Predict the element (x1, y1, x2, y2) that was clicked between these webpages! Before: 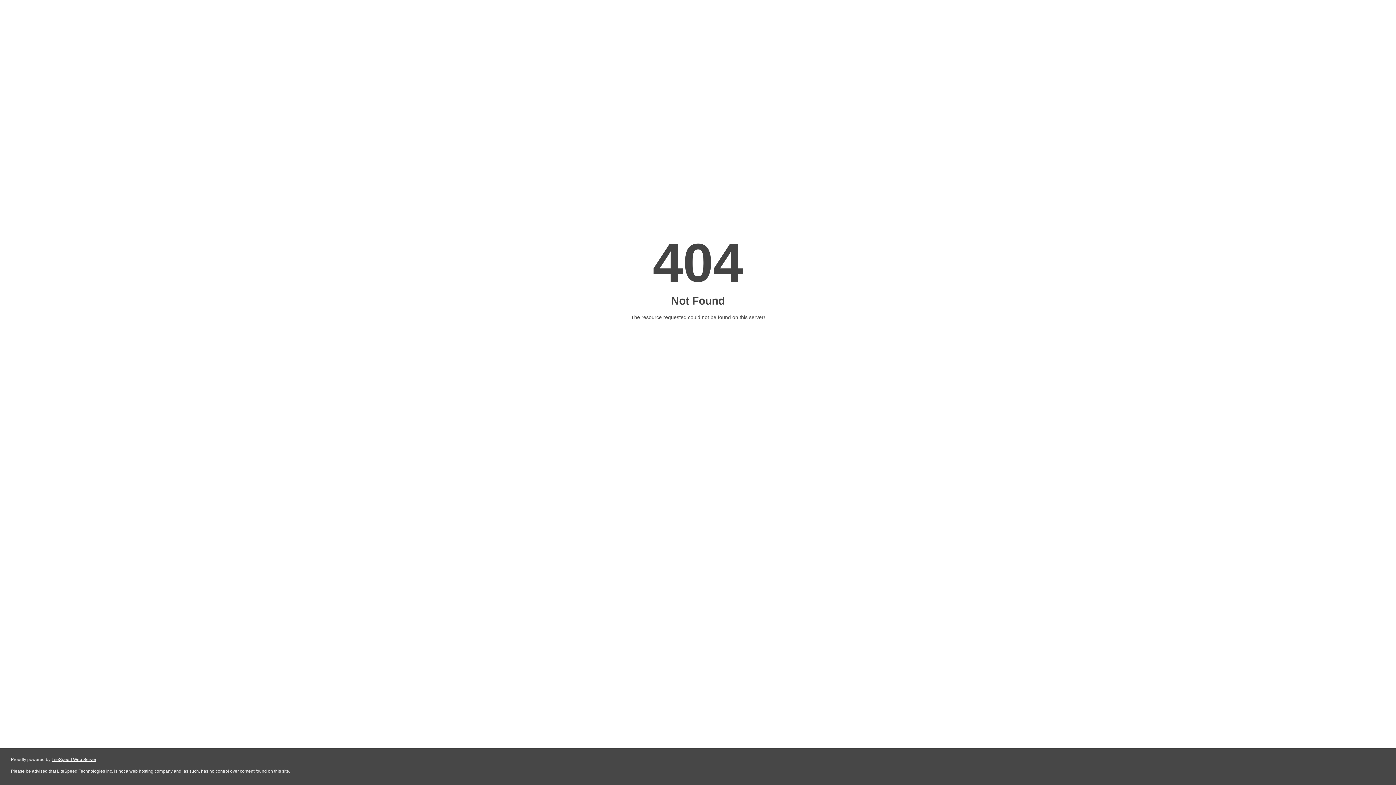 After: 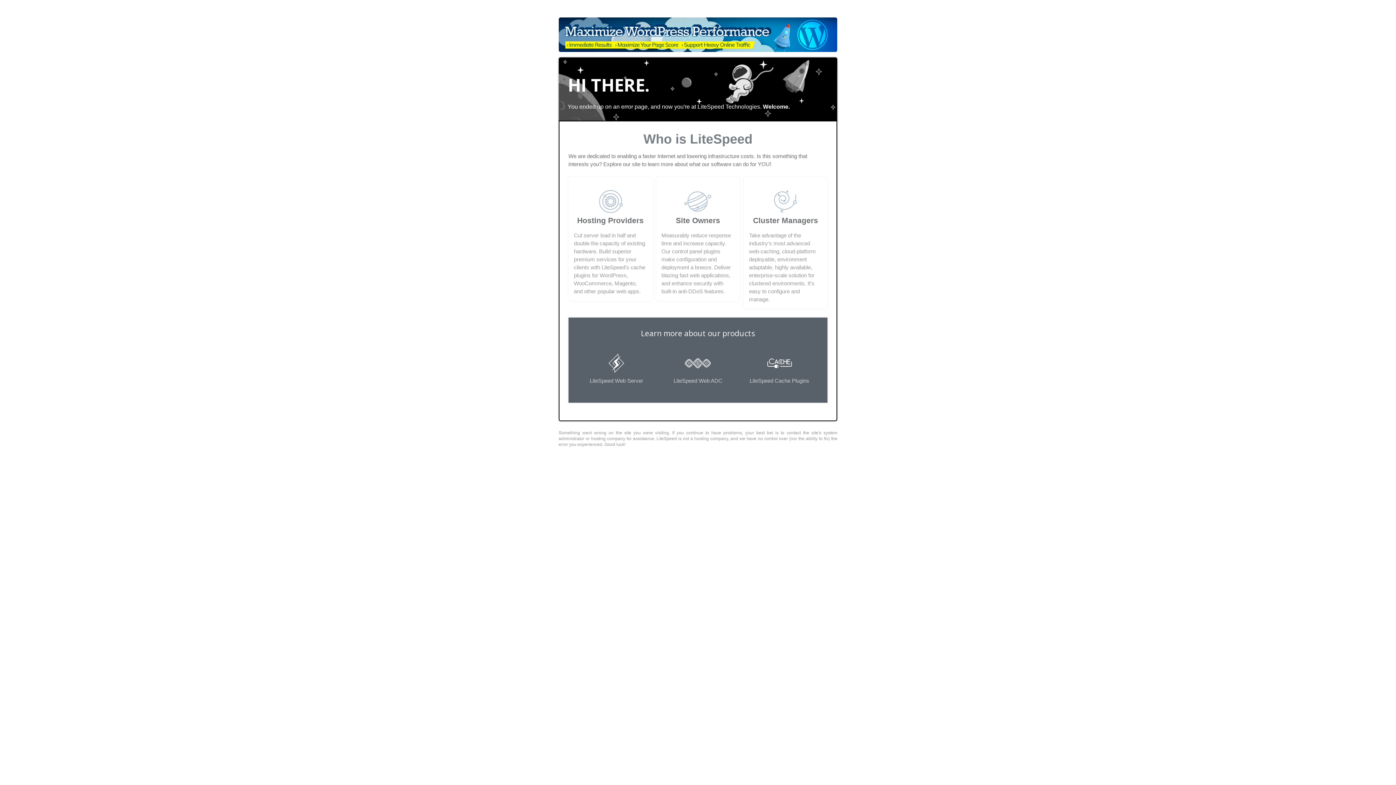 Action: bbox: (51, 757, 96, 762) label: LiteSpeed Web Server